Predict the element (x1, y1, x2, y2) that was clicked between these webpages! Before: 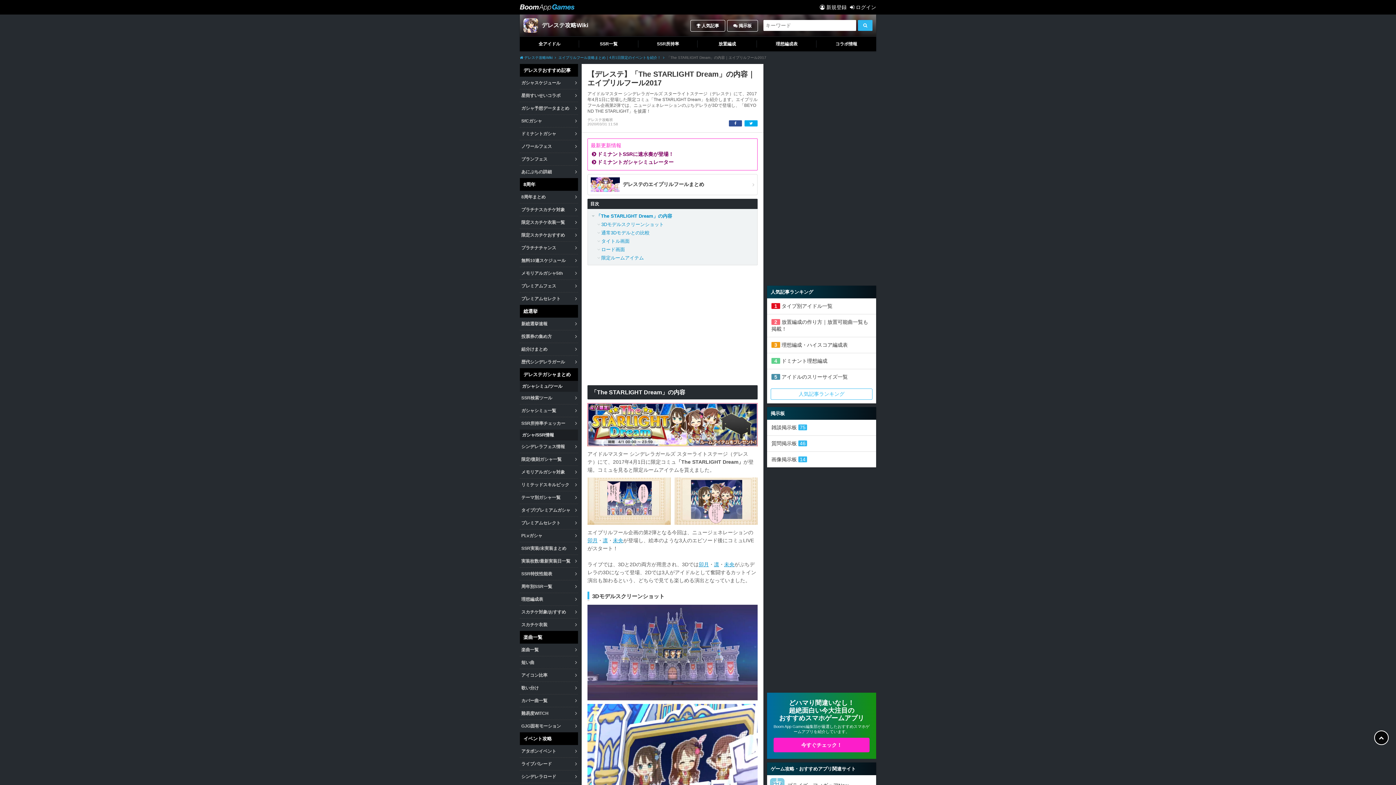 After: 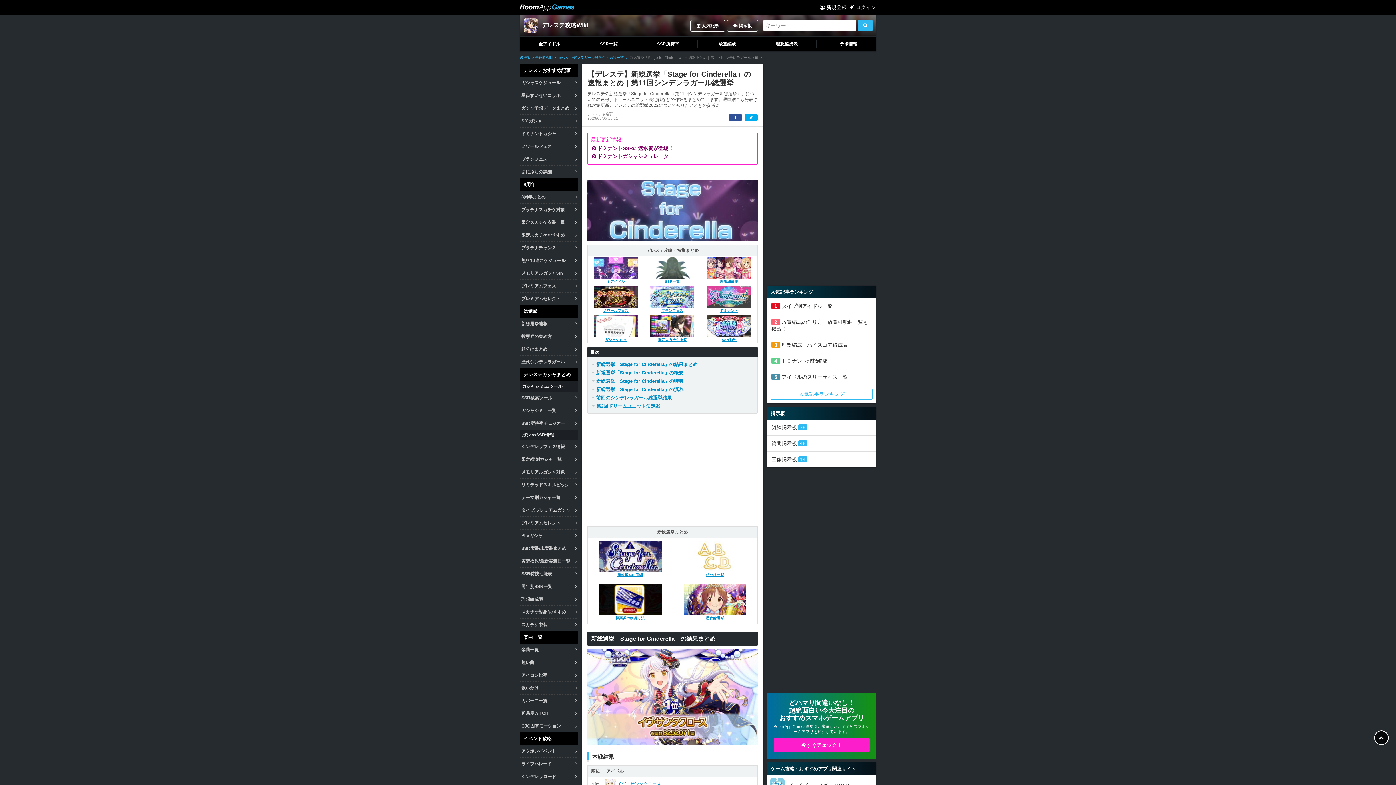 Action: label: 新総選挙速報 bbox: (520, 317, 578, 330)